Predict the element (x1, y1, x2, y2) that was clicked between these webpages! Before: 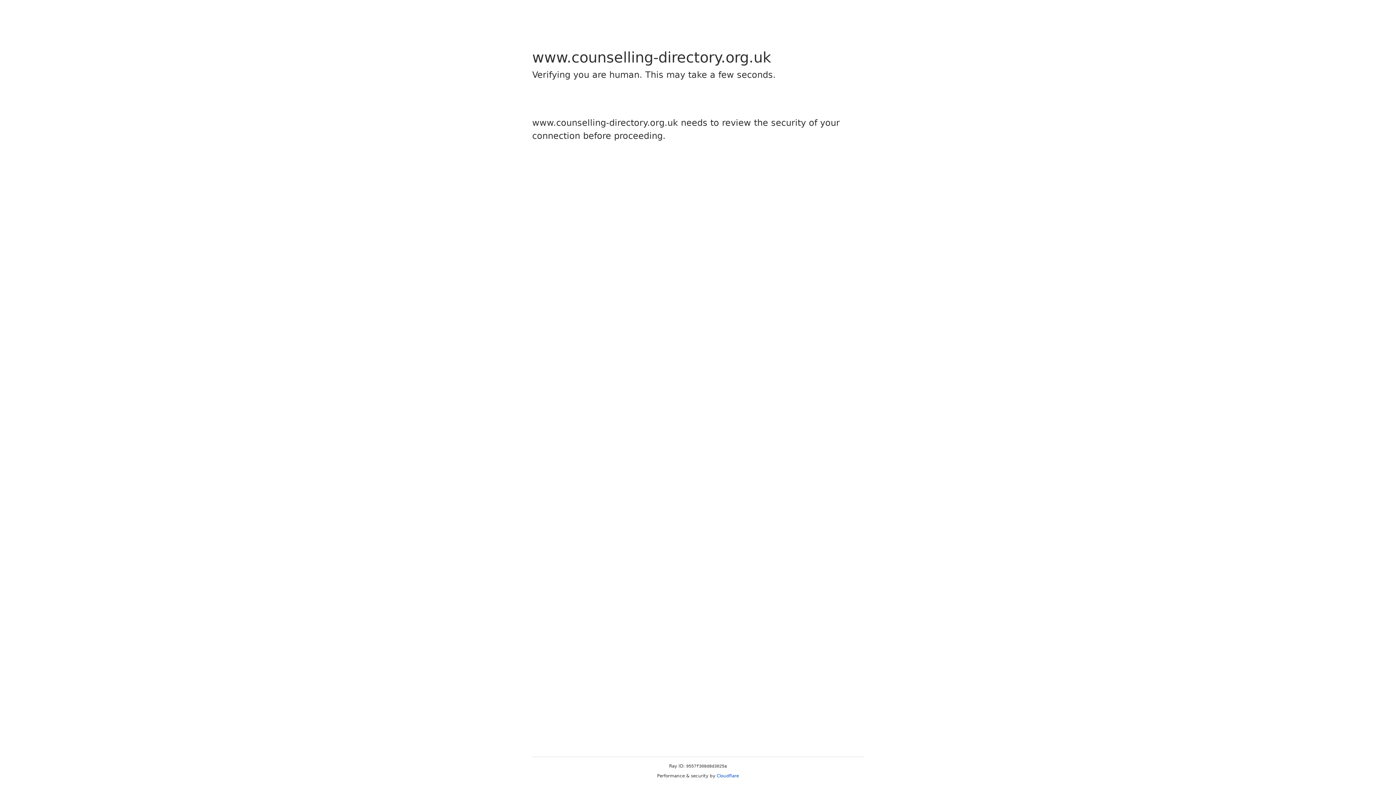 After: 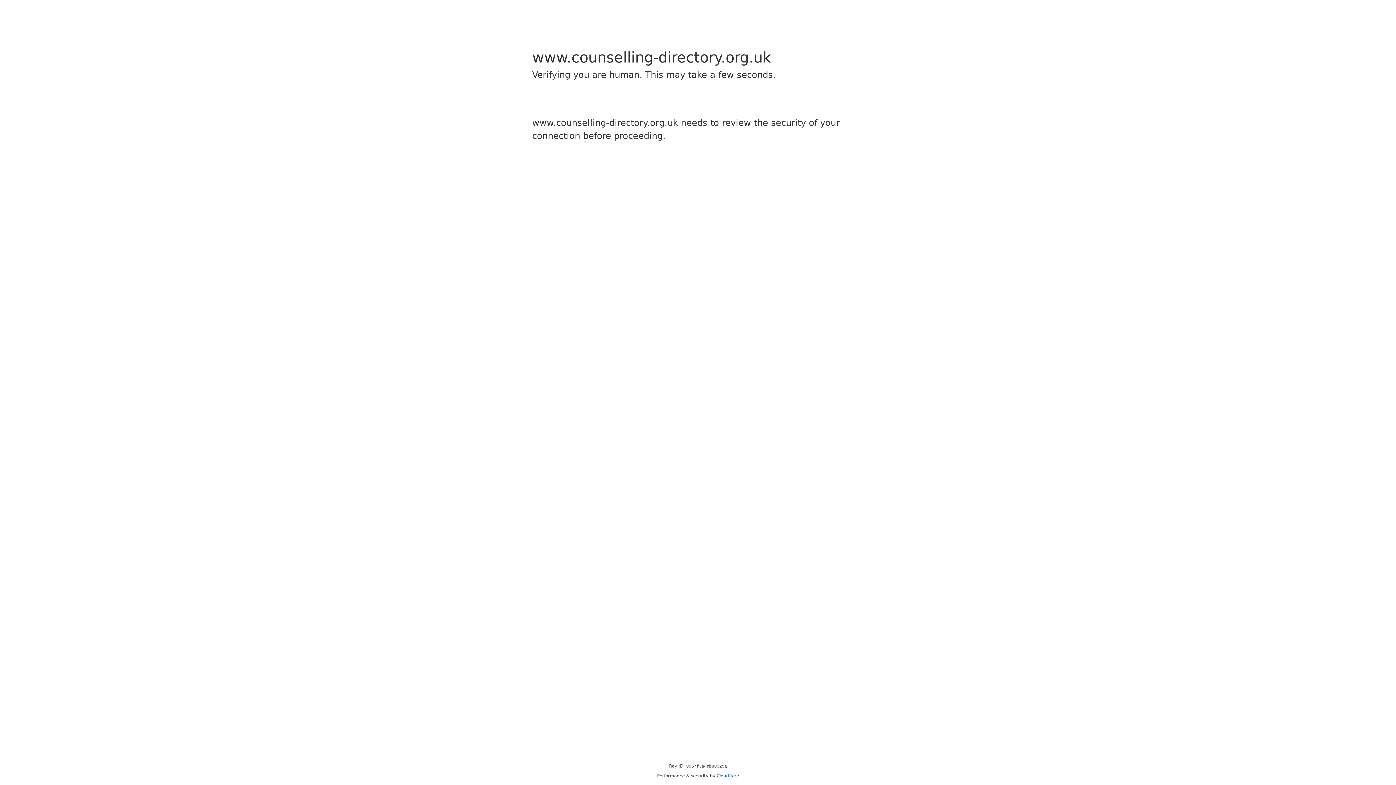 Action: label: Cloudflare bbox: (716, 773, 739, 778)